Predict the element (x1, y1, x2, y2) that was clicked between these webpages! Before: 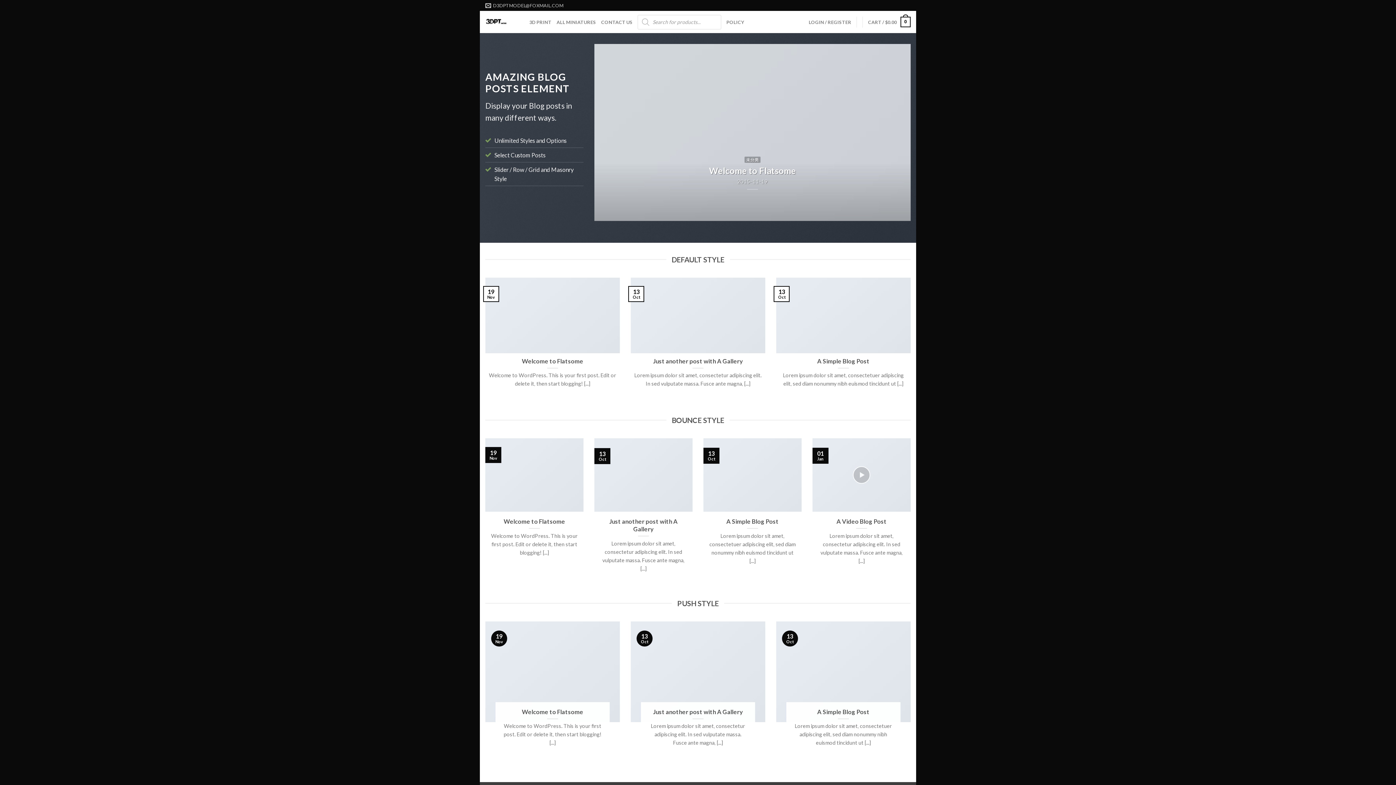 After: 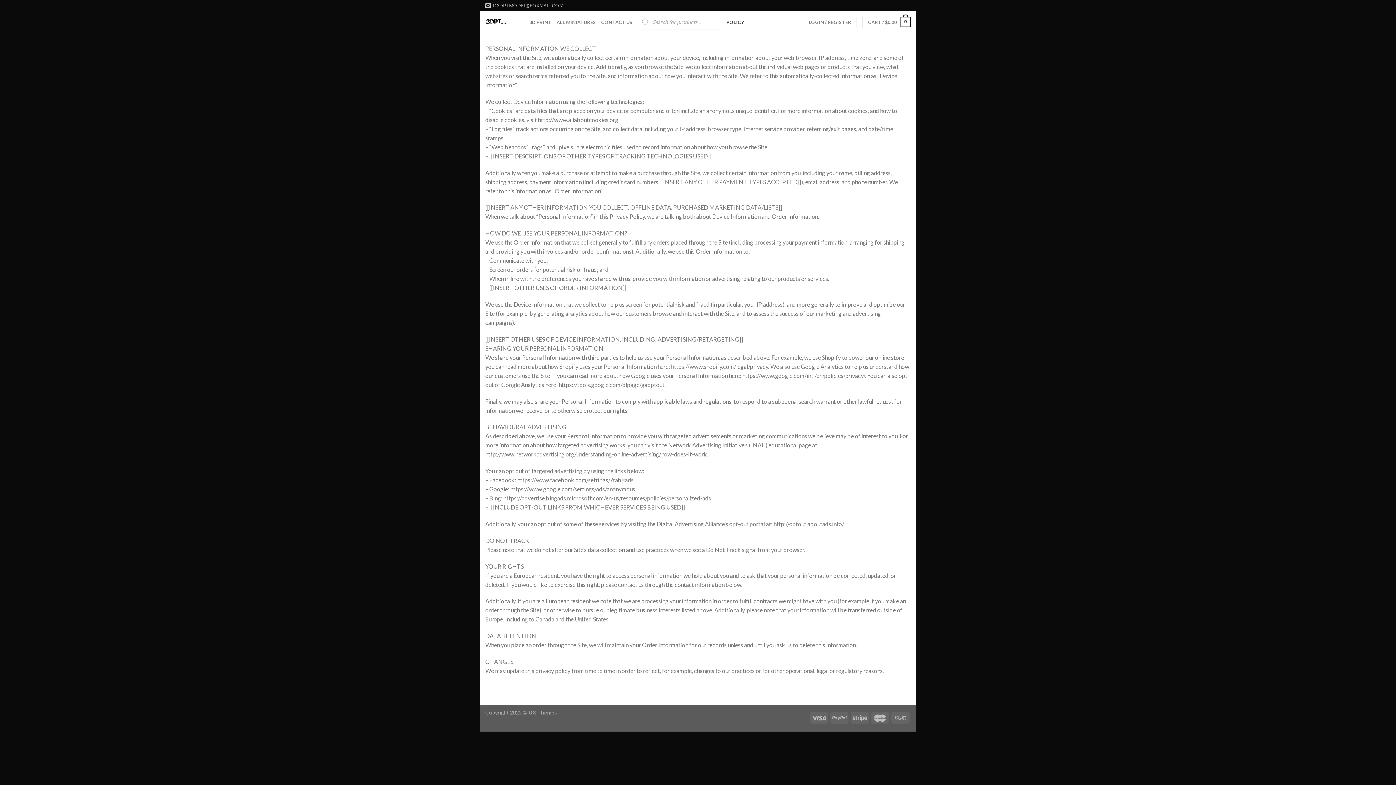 Action: bbox: (726, 15, 744, 28) label: POLICY